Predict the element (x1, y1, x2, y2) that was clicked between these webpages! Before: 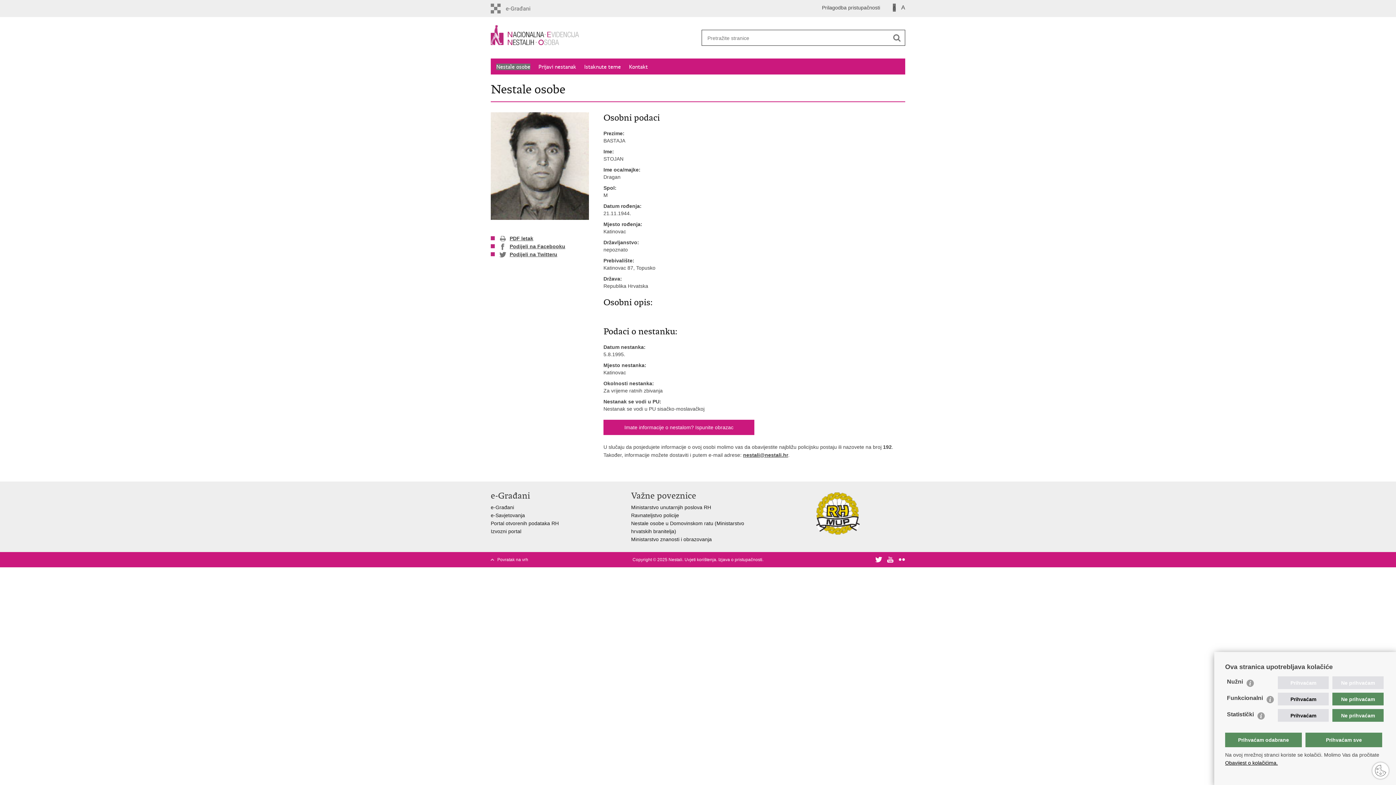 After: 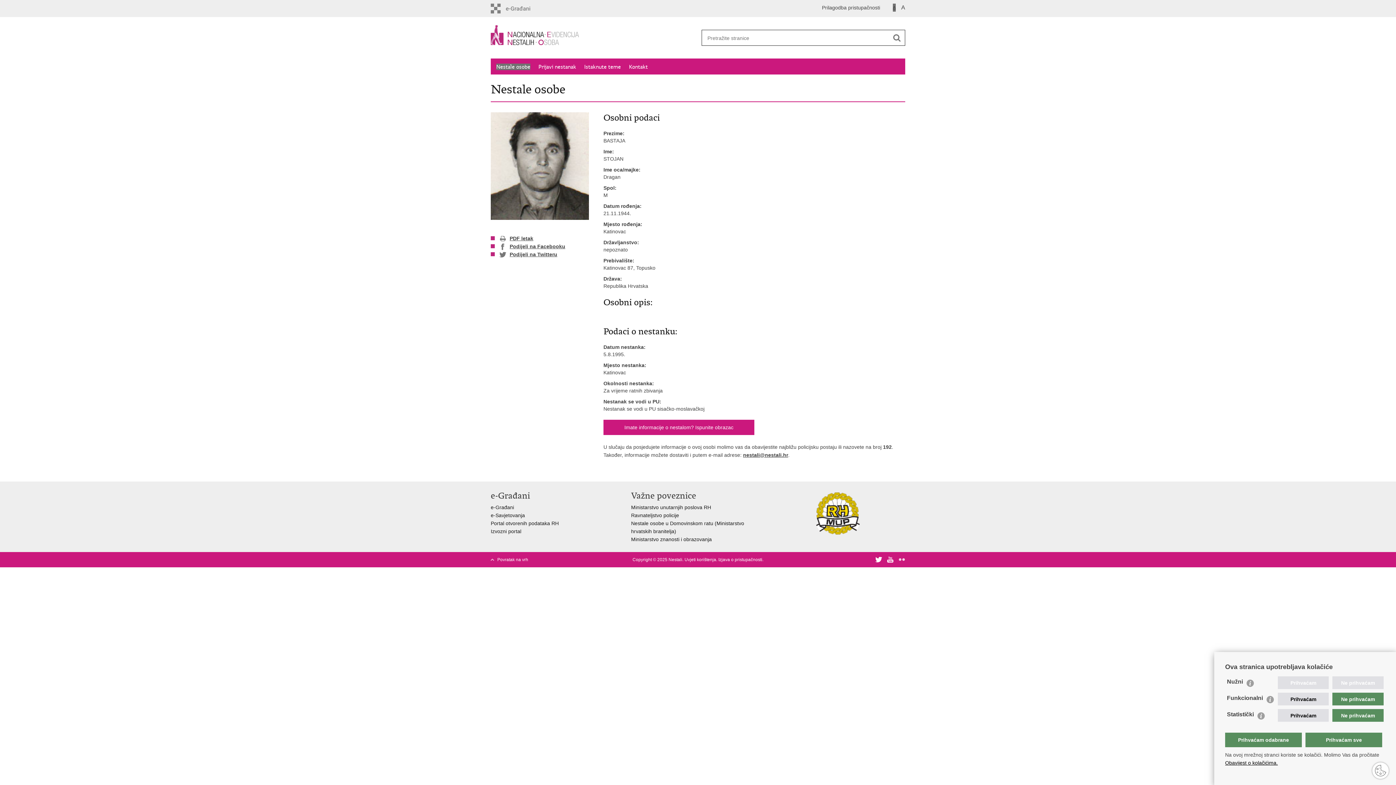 Action: bbox: (898, 556, 905, 563)